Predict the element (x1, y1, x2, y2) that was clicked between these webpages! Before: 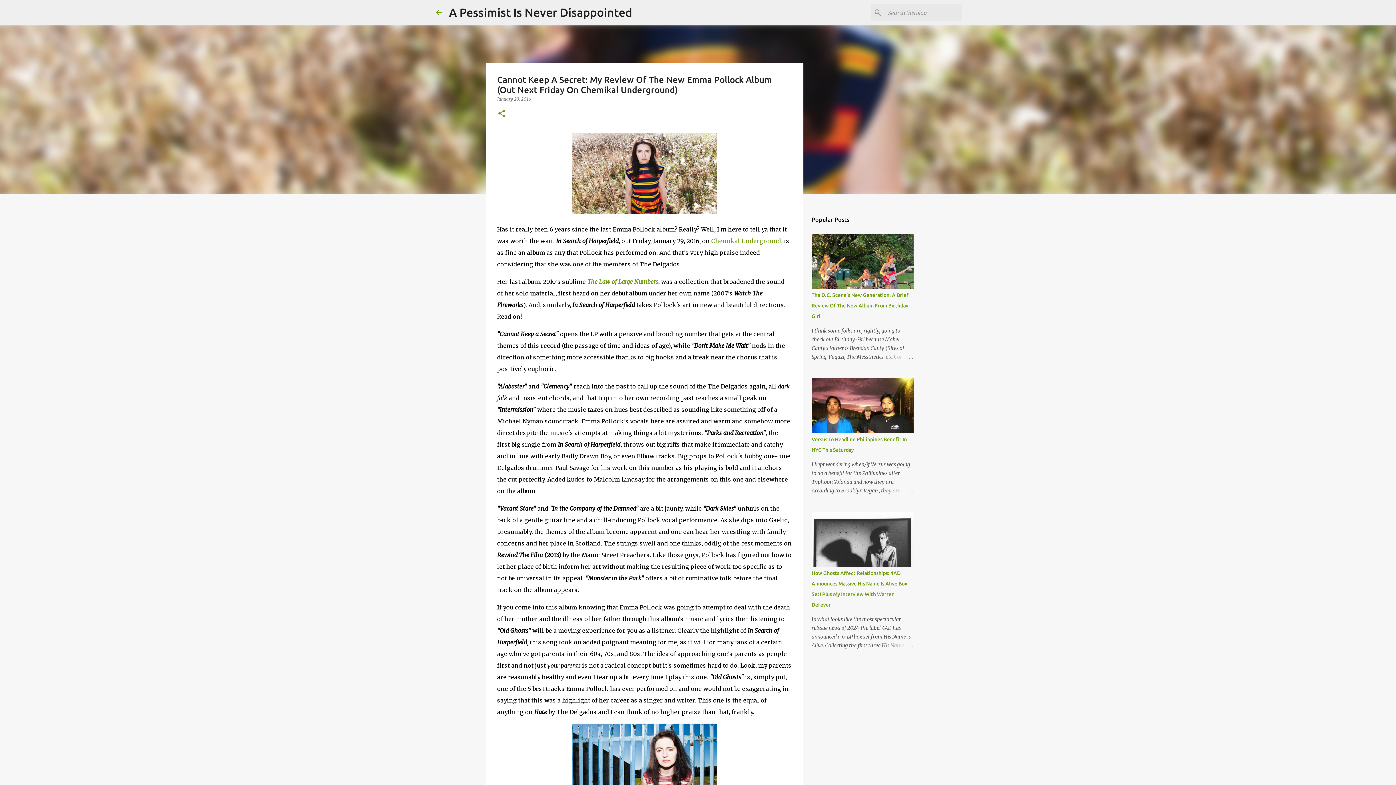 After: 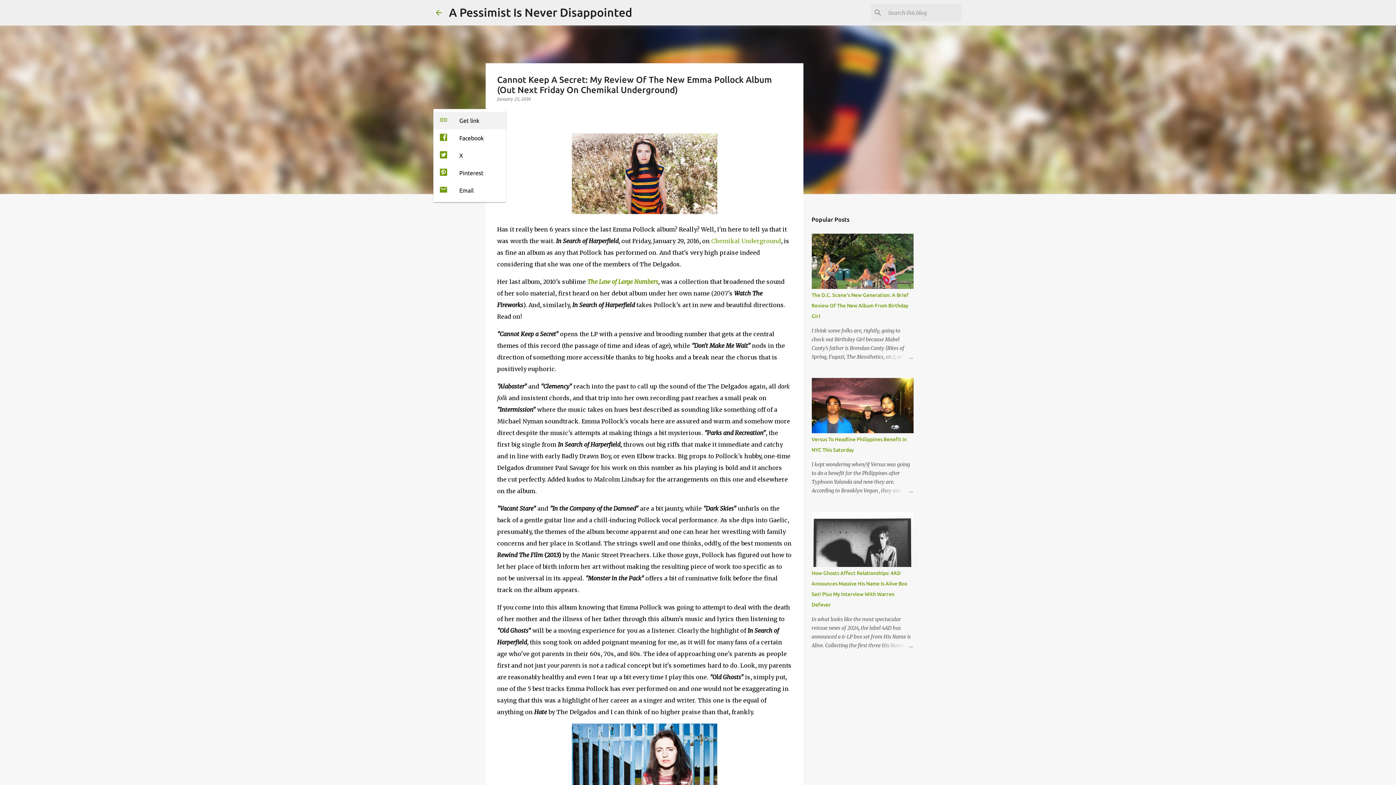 Action: bbox: (497, 109, 506, 118) label: Share